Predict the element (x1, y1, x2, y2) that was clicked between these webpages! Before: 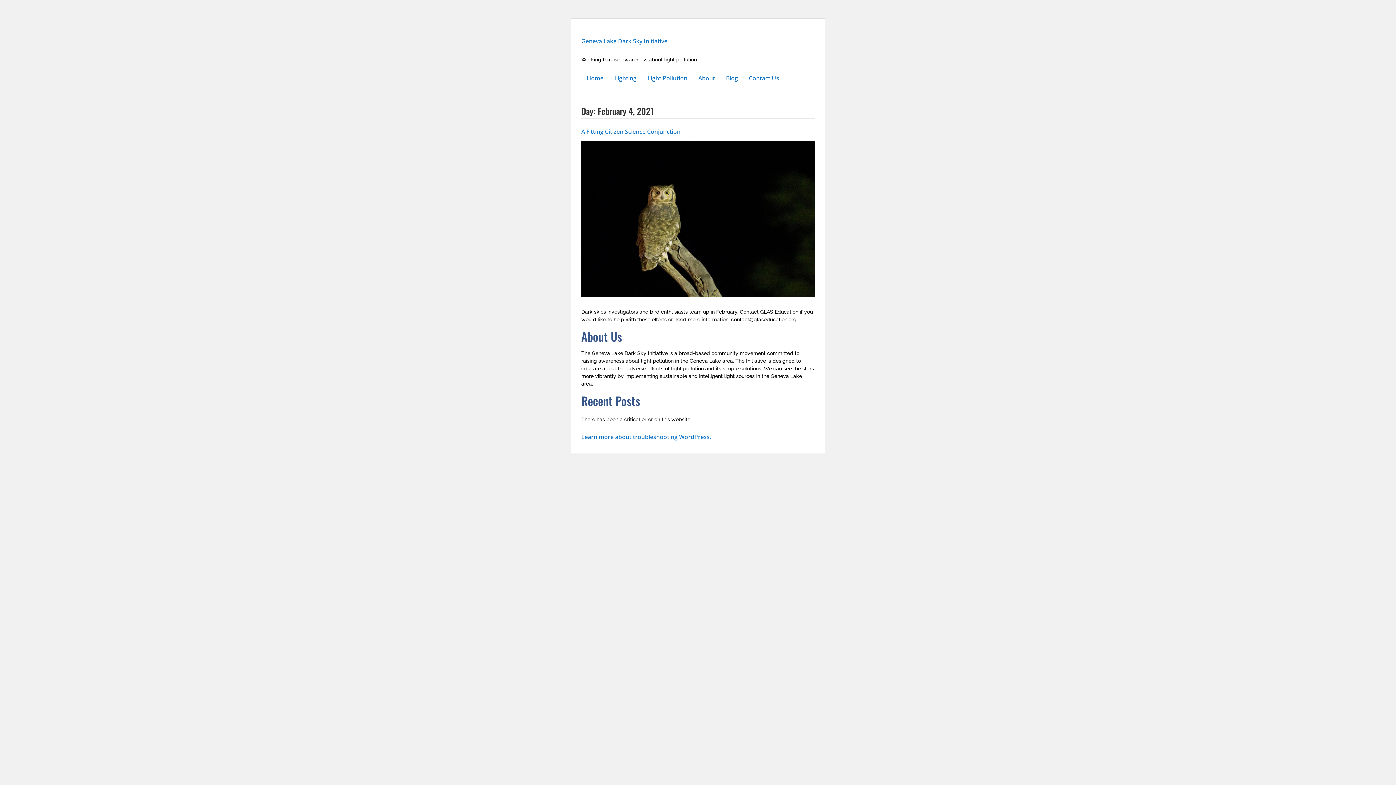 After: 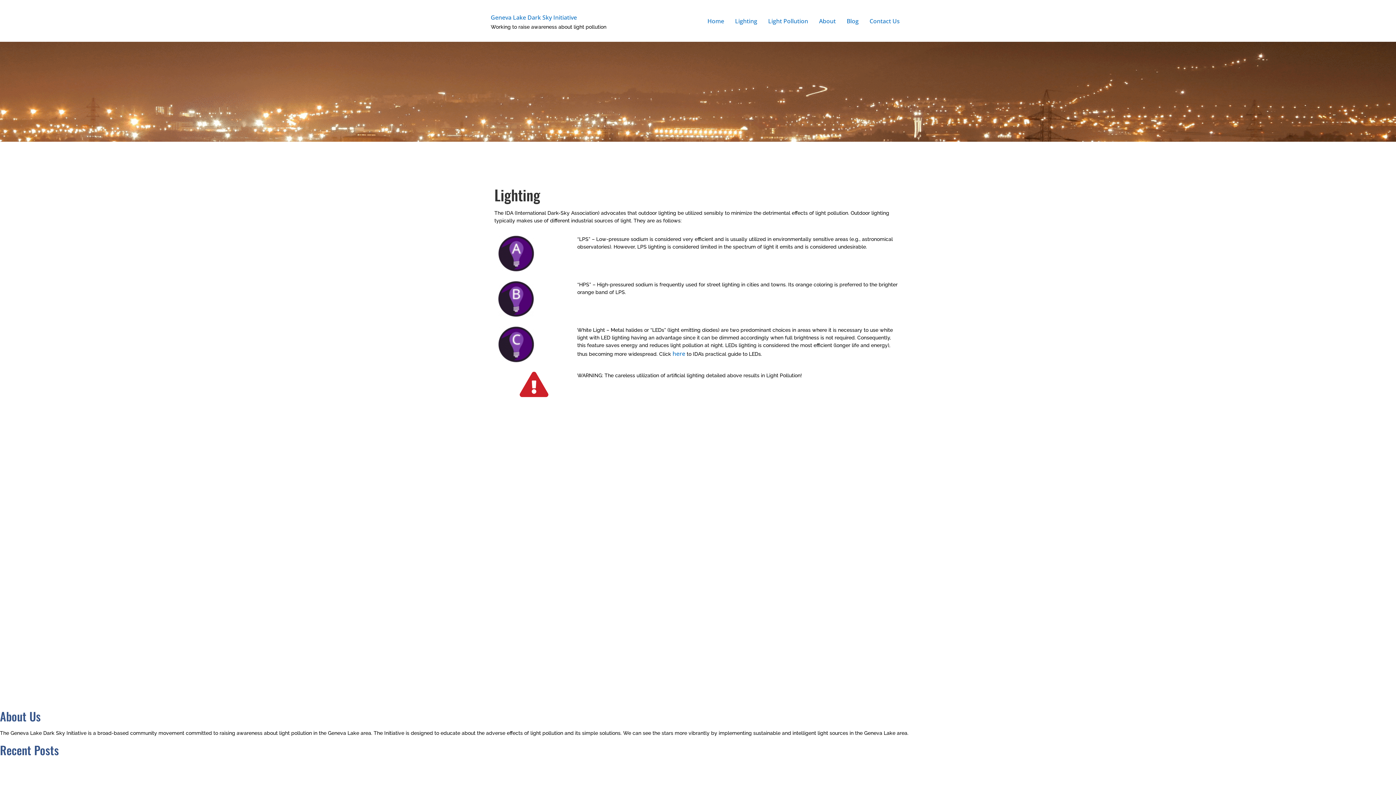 Action: label: Lighting bbox: (609, 70, 642, 85)